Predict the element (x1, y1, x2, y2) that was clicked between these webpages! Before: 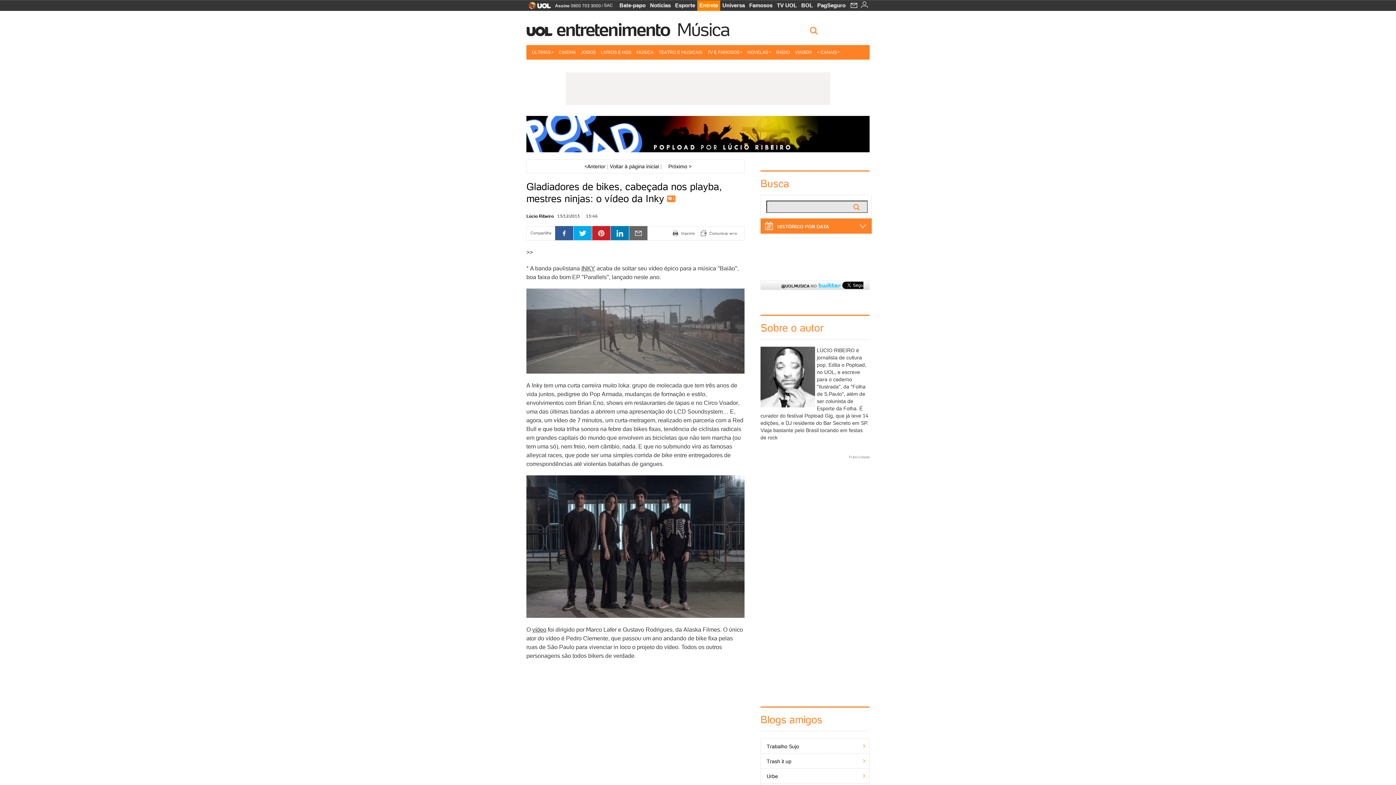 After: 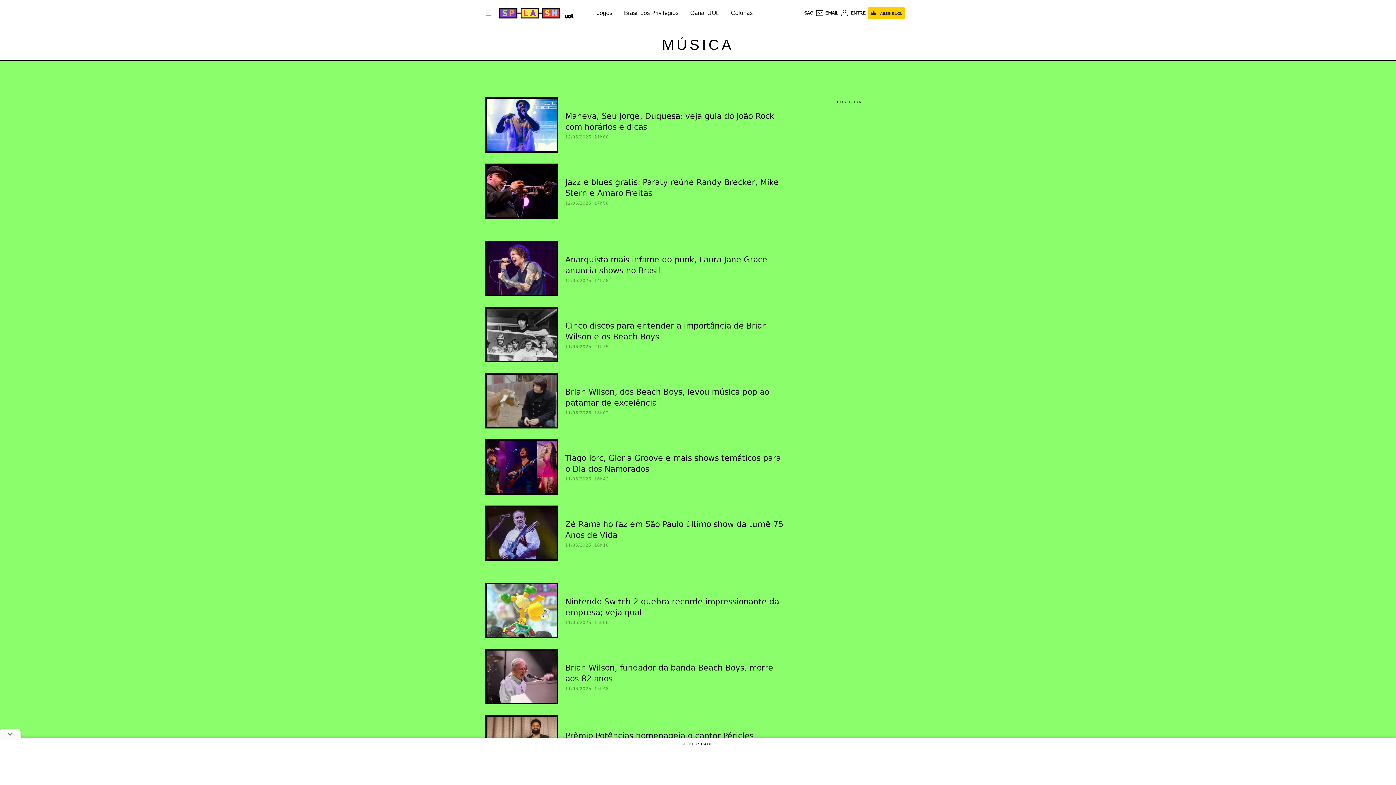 Action: label: RÁDIO bbox: (773, 45, 792, 59)